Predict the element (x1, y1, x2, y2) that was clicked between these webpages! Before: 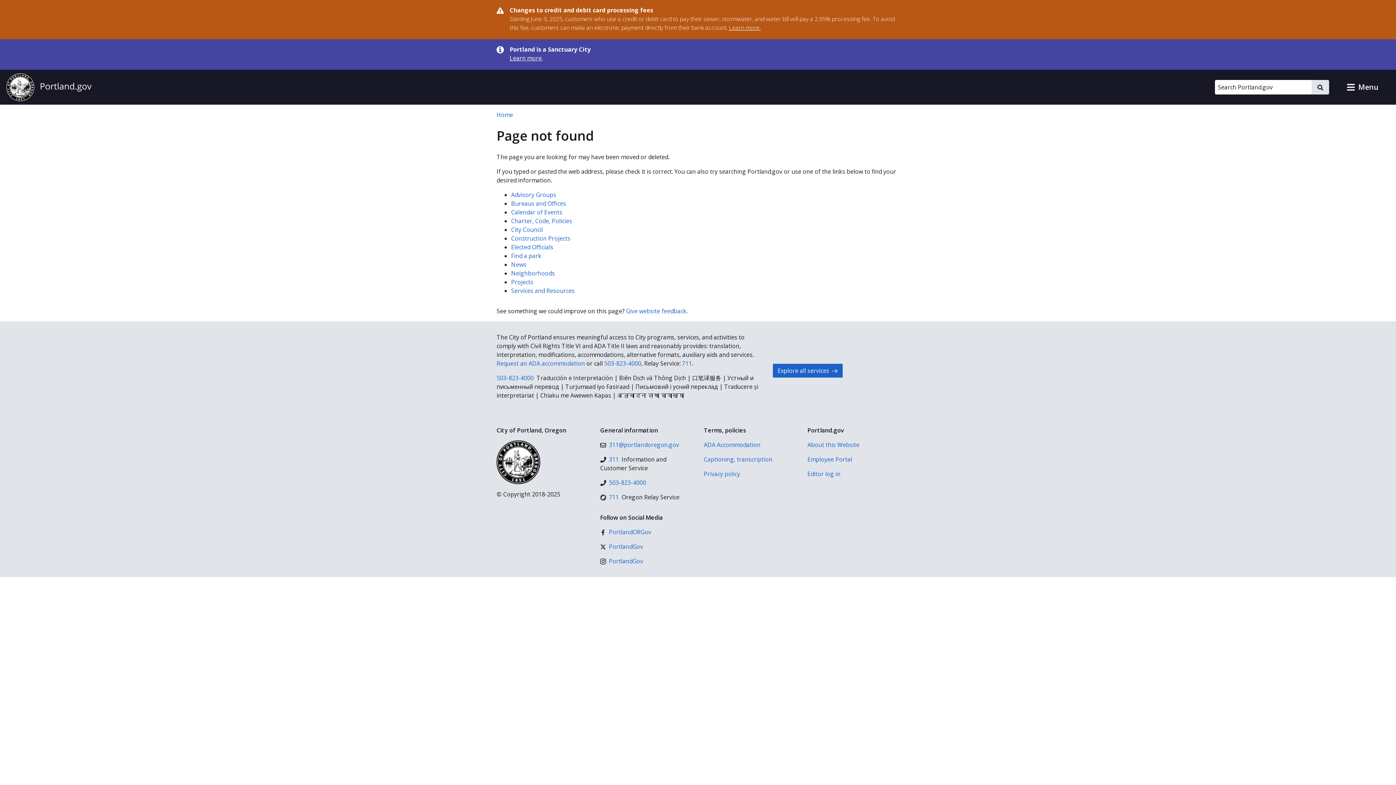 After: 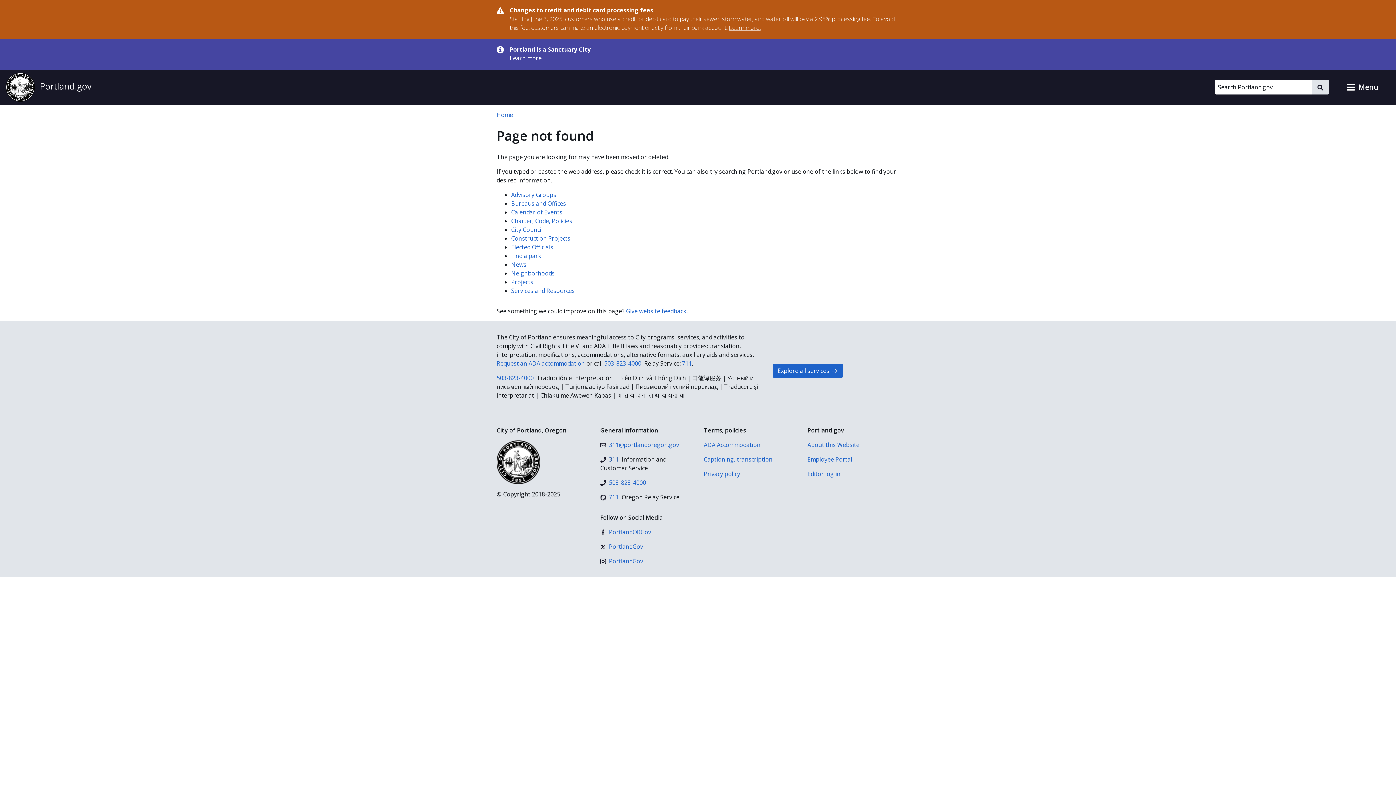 Action: label: 311 bbox: (600, 455, 618, 464)